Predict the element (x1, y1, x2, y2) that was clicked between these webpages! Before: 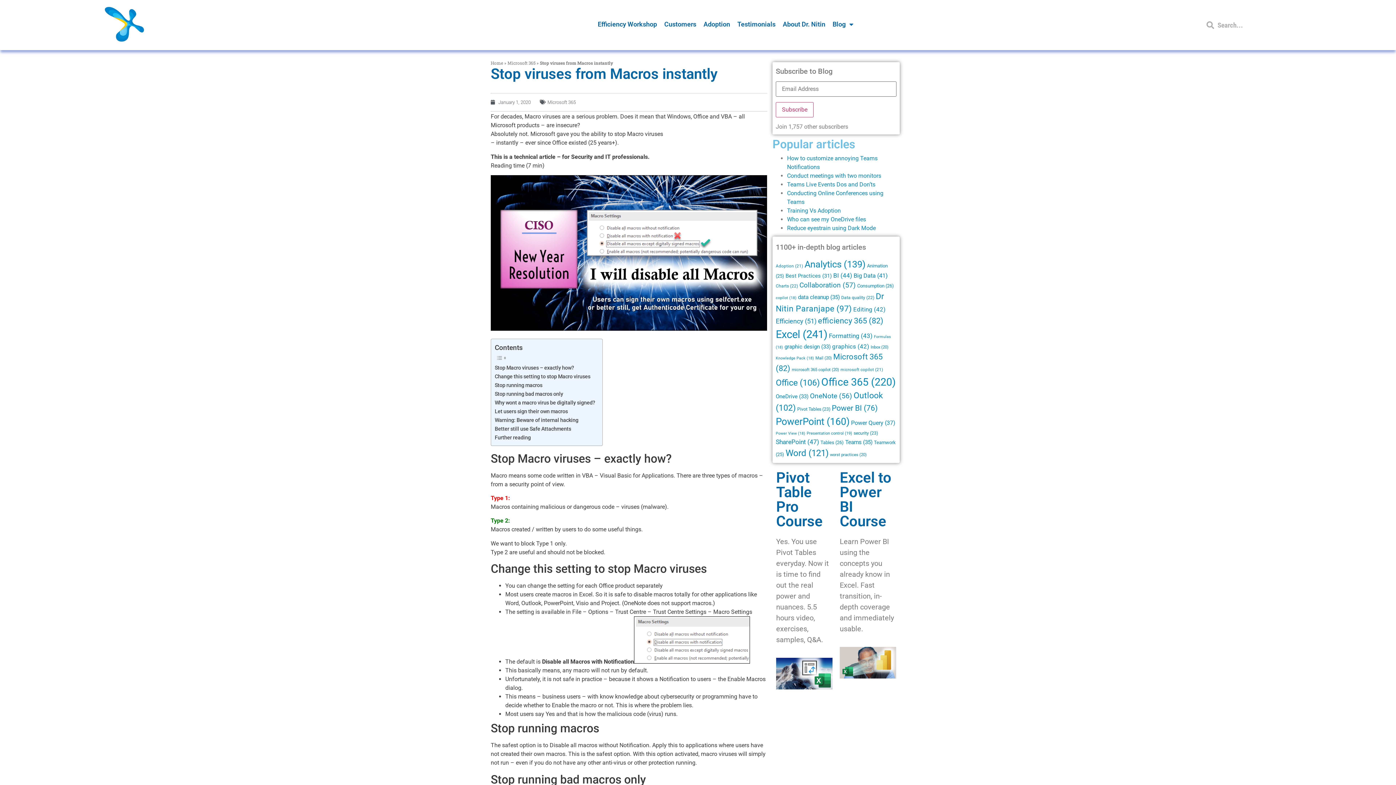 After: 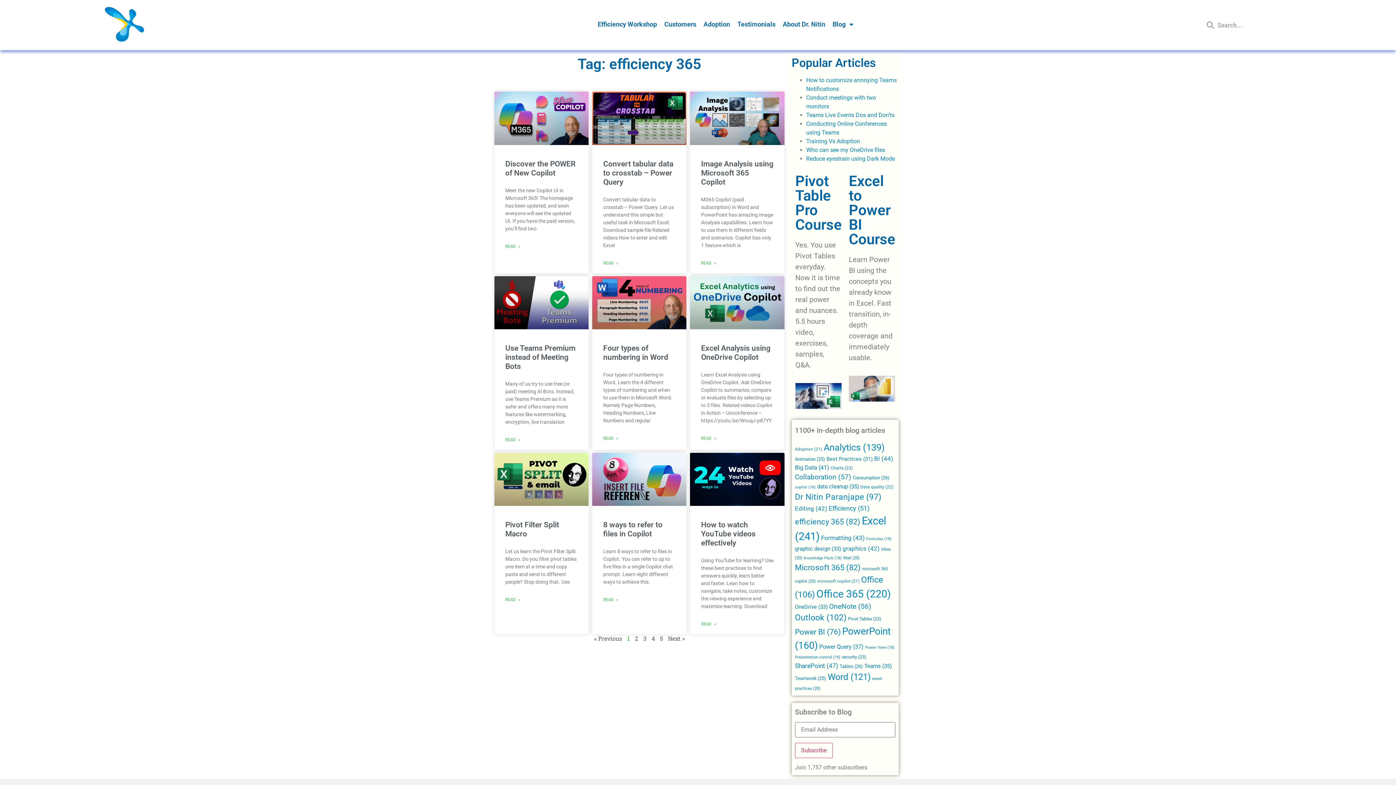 Action: bbox: (818, 316, 883, 325) label: efficiency 365 (82 items)